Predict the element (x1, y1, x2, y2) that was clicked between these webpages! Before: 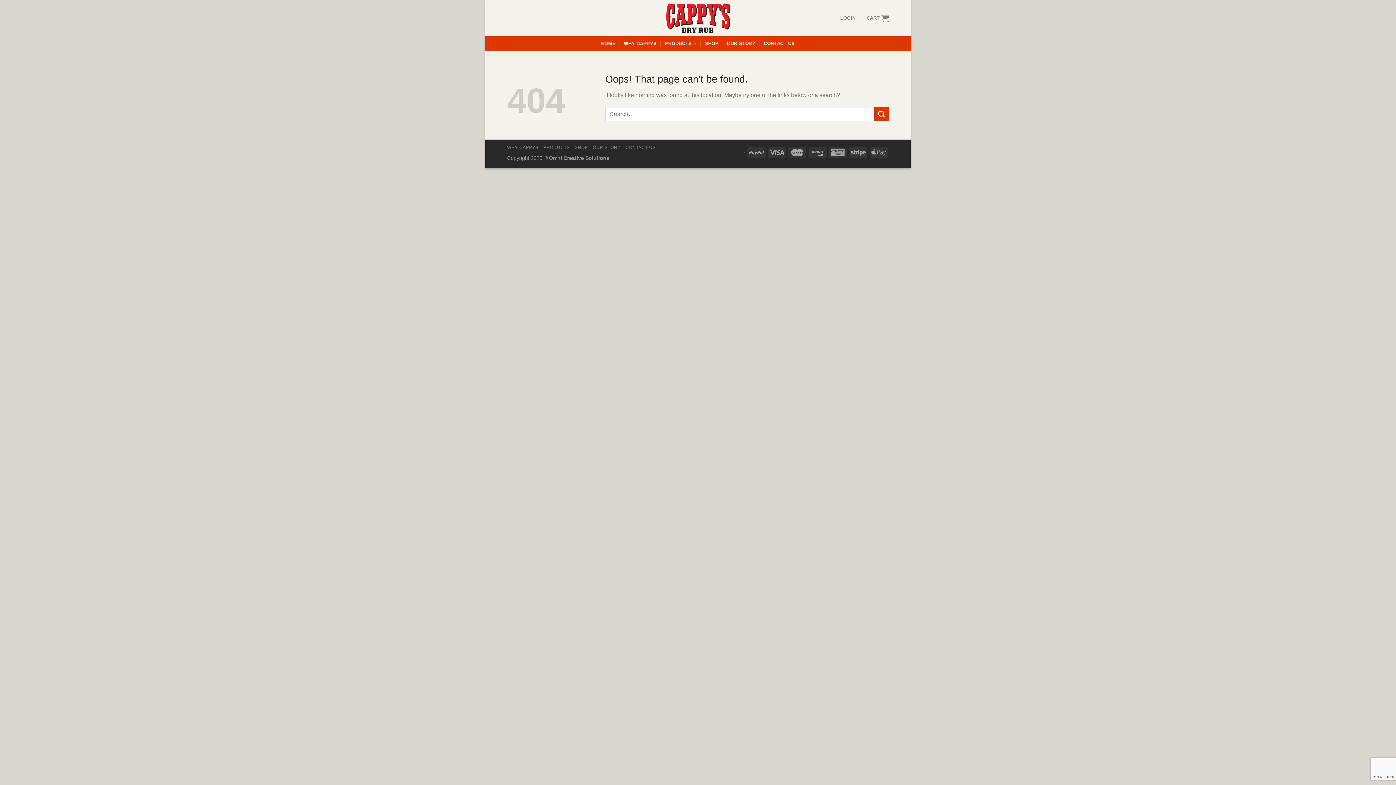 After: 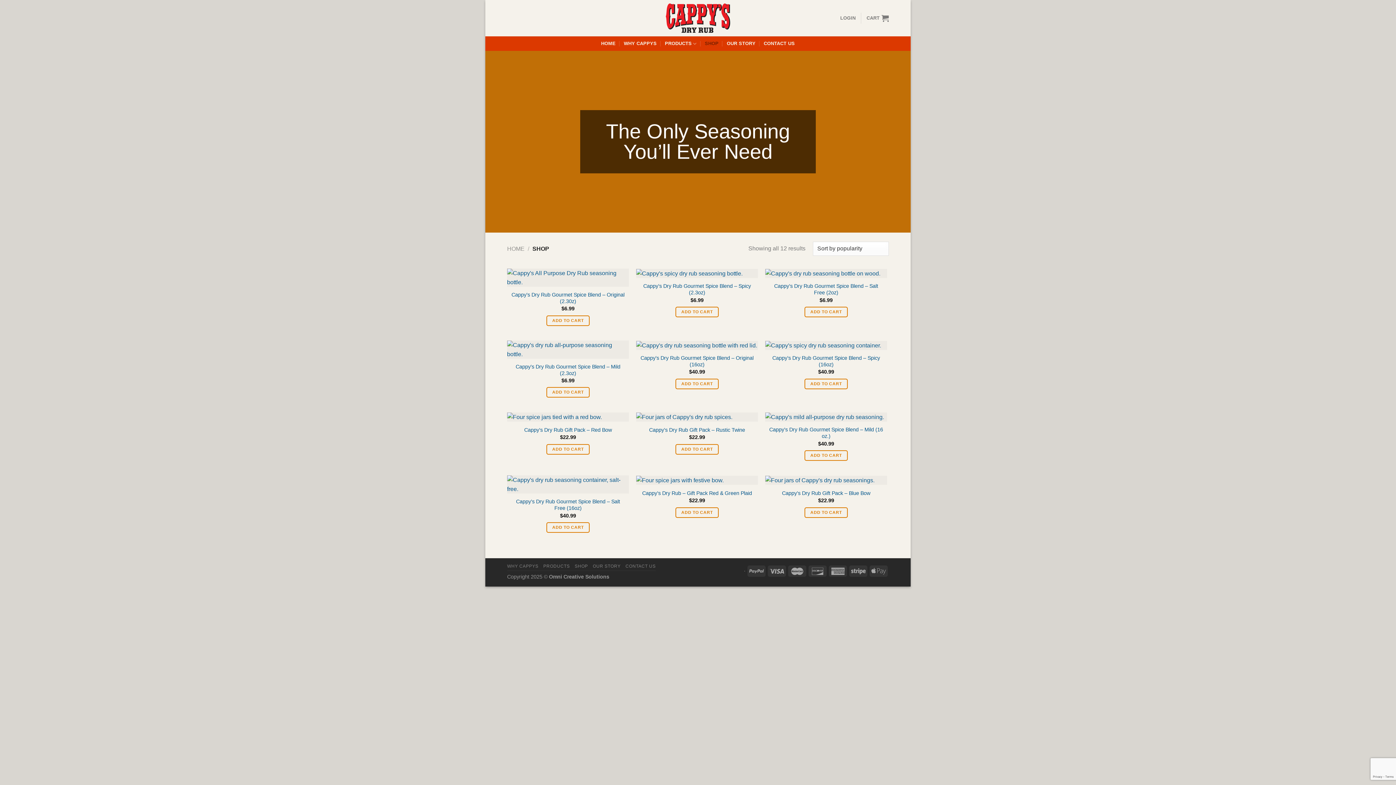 Action: label: SHOP bbox: (705, 36, 718, 50)